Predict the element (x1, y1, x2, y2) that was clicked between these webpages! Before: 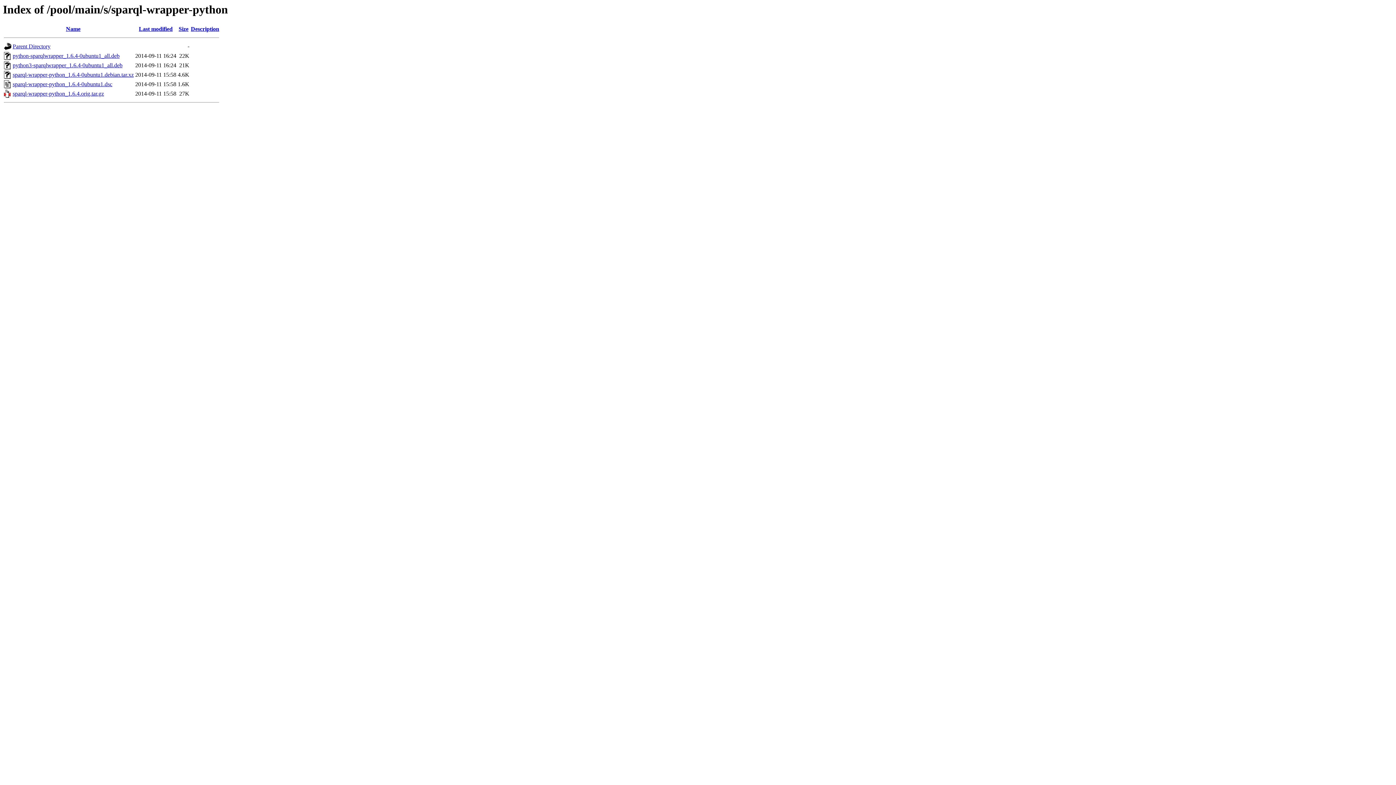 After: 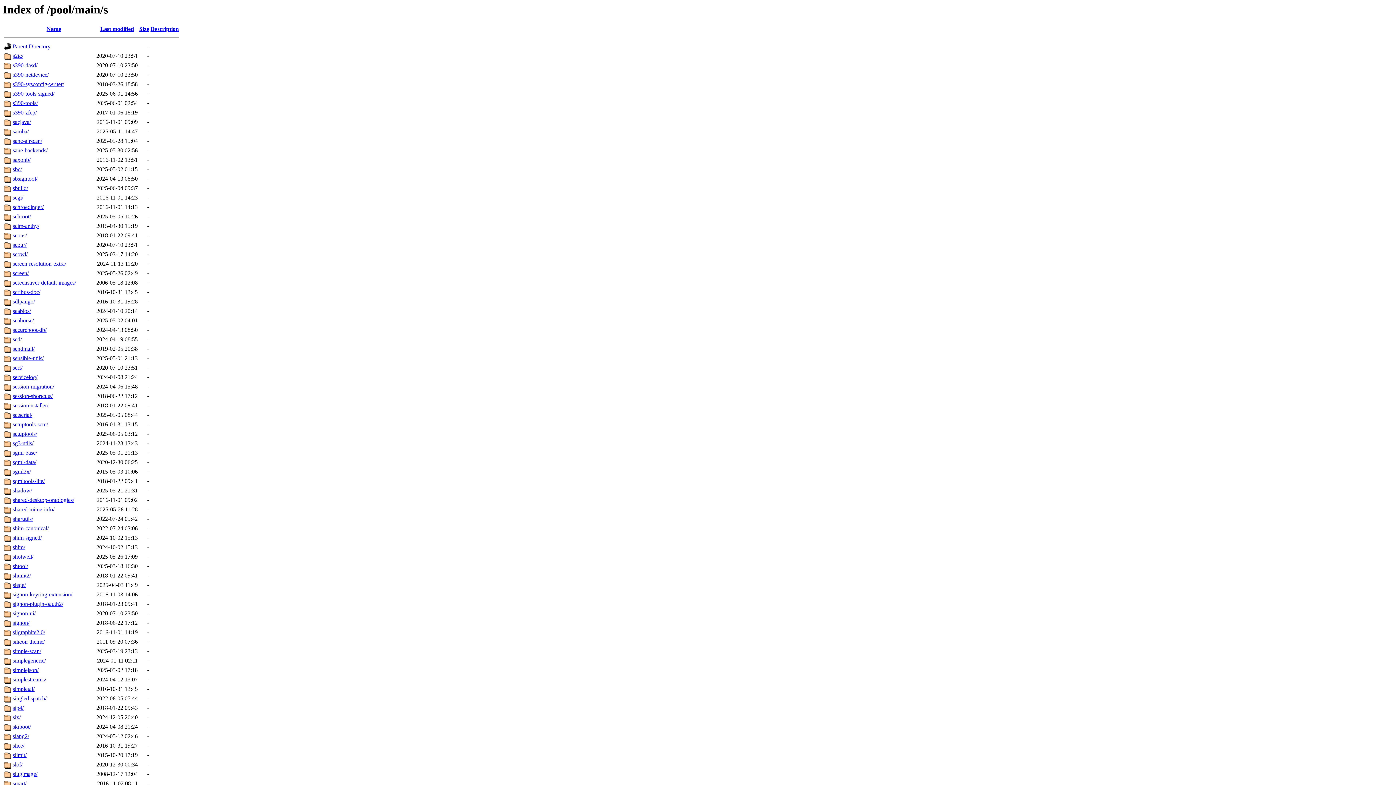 Action: label: Parent Directory bbox: (12, 43, 50, 49)